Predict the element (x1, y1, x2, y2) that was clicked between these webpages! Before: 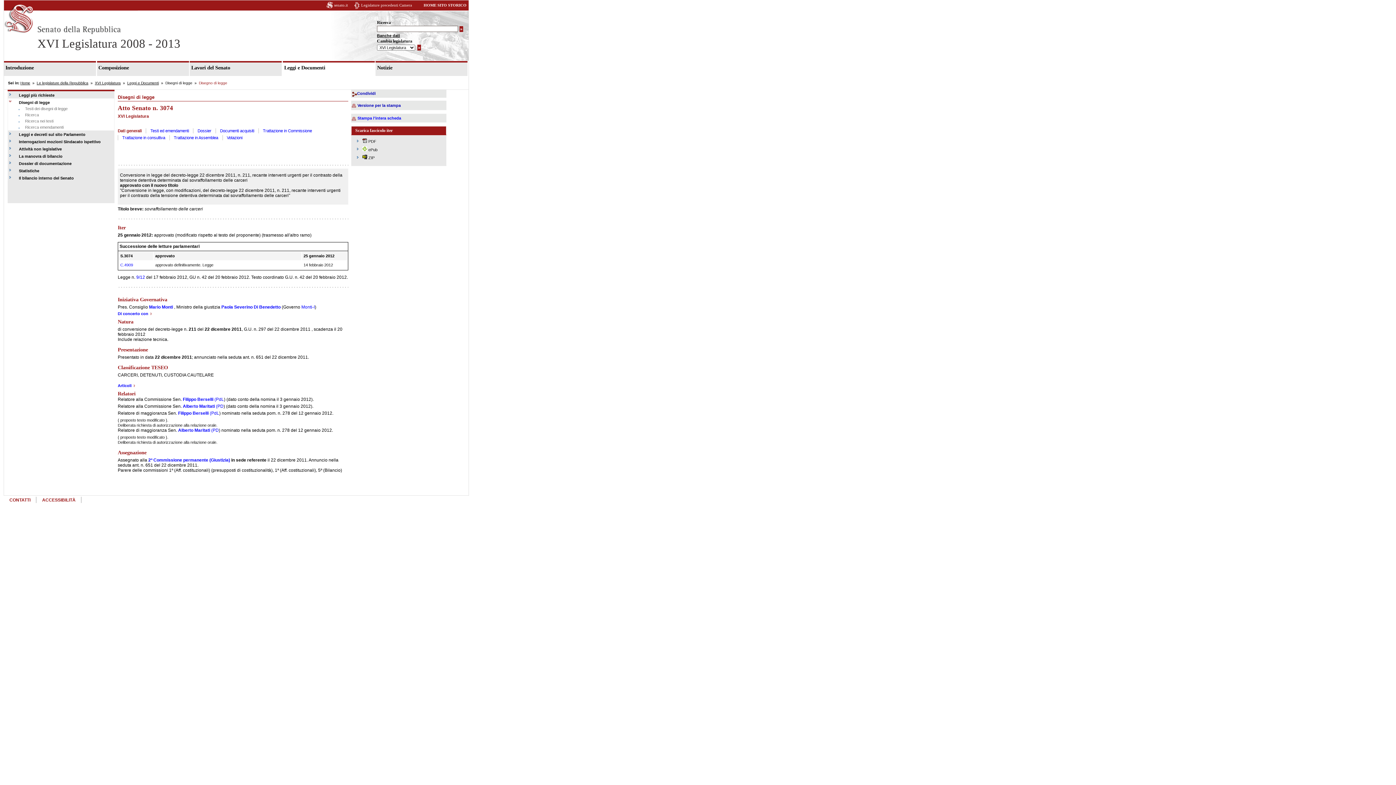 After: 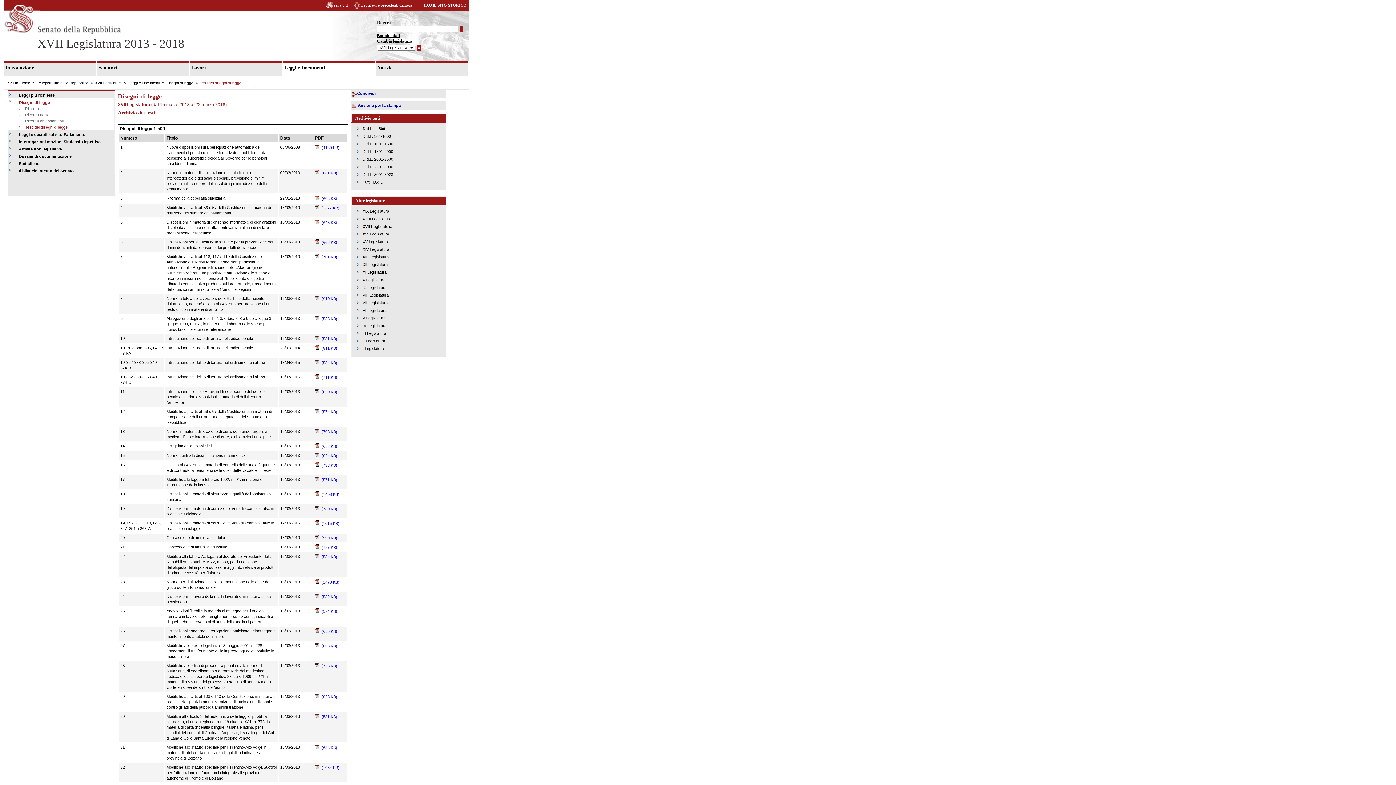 Action: bbox: (8, 98, 110, 105) label: Disegni di legge